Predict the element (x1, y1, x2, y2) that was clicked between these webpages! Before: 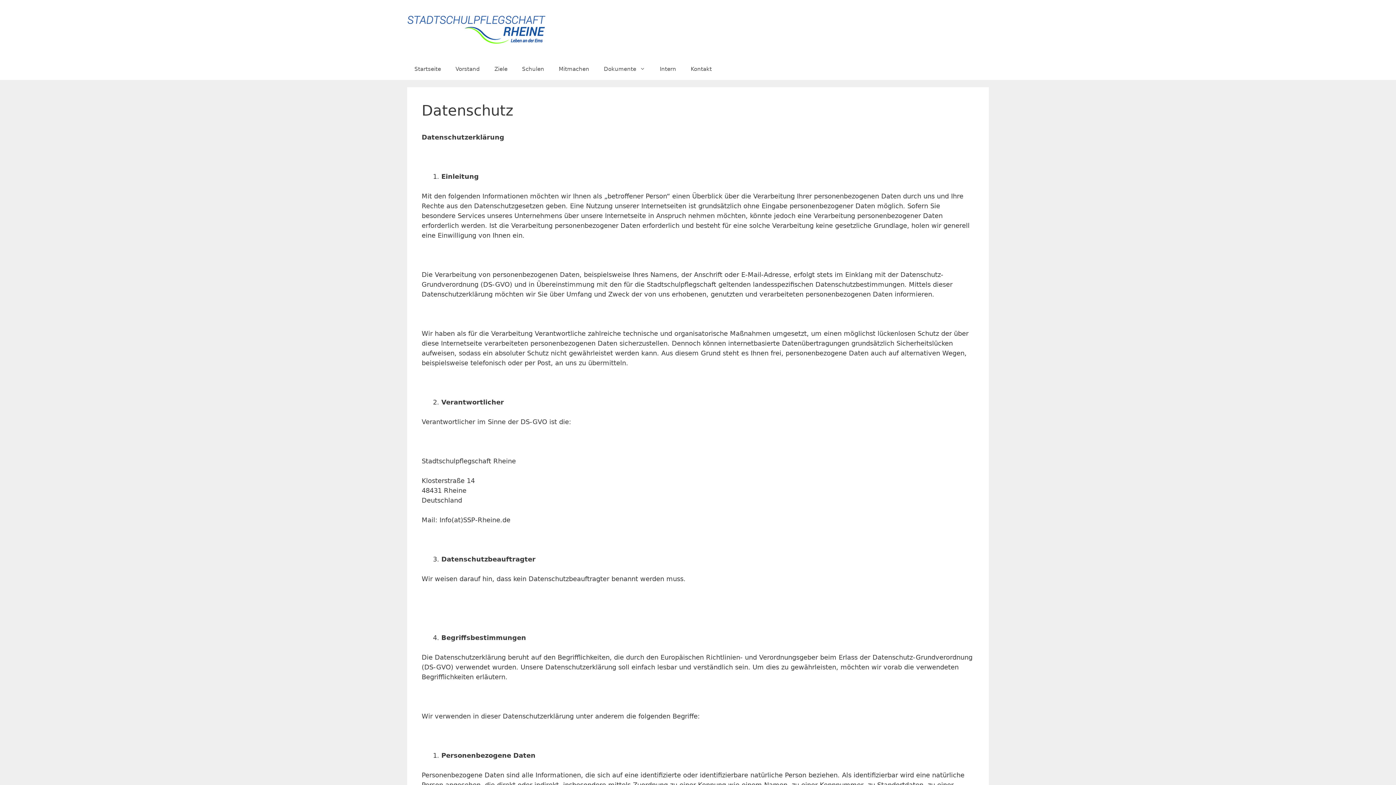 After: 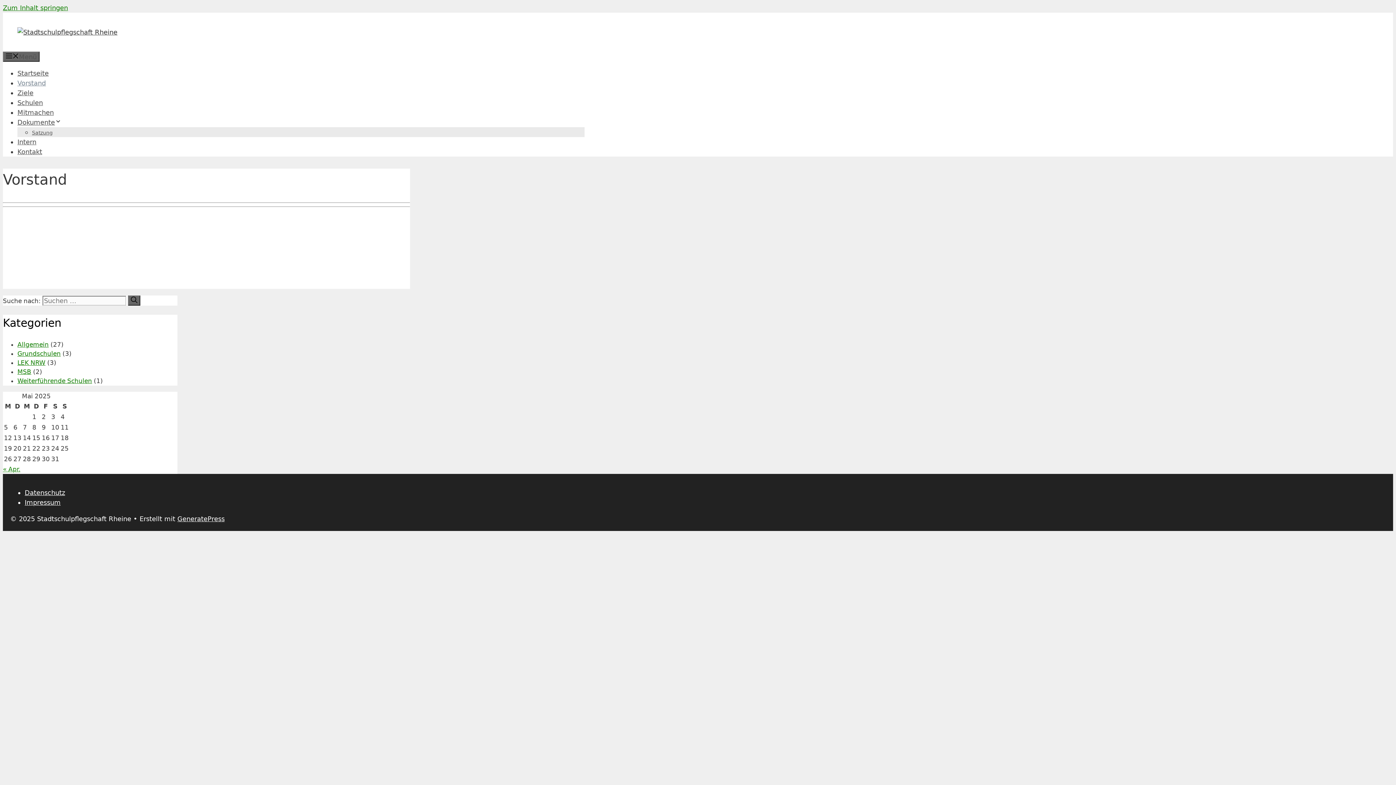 Action: label: Vorstand bbox: (448, 58, 487, 79)